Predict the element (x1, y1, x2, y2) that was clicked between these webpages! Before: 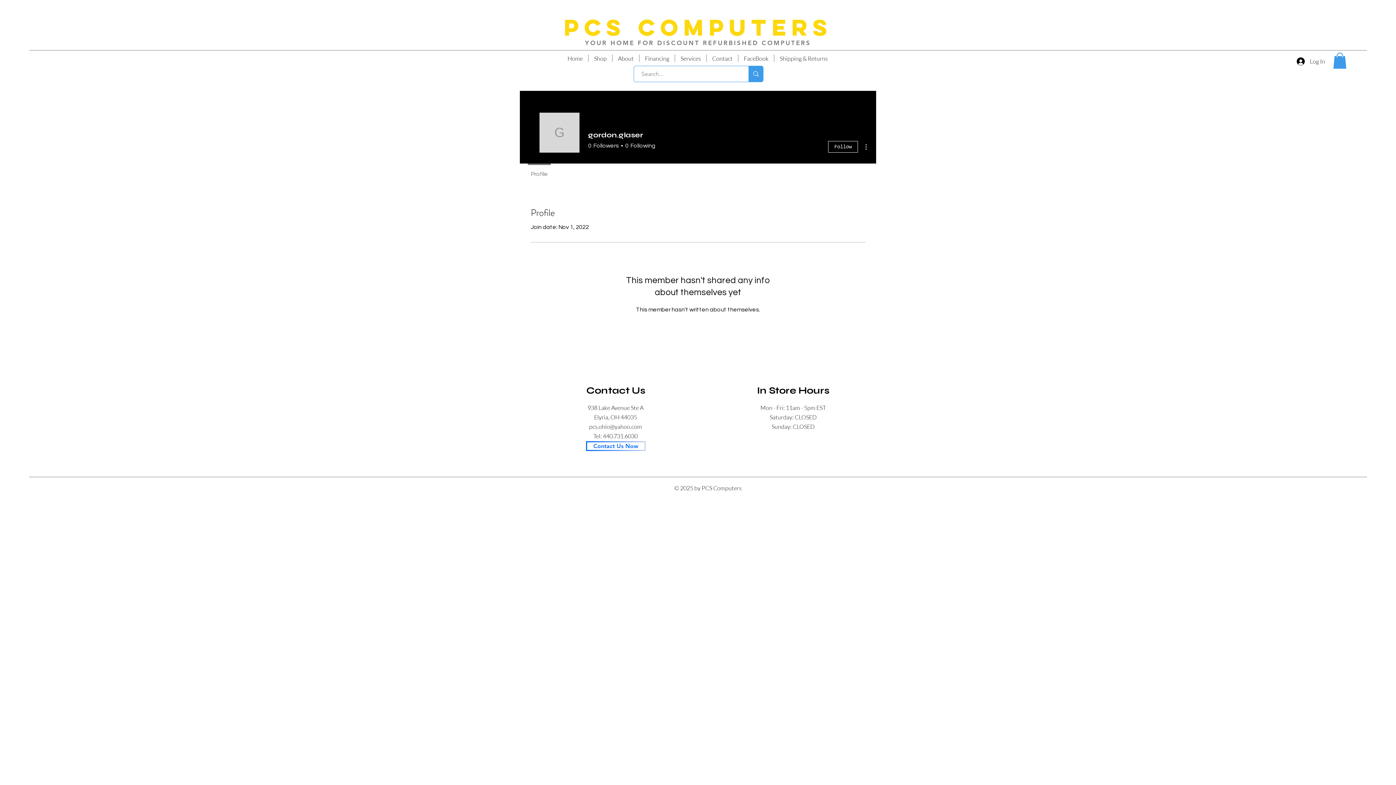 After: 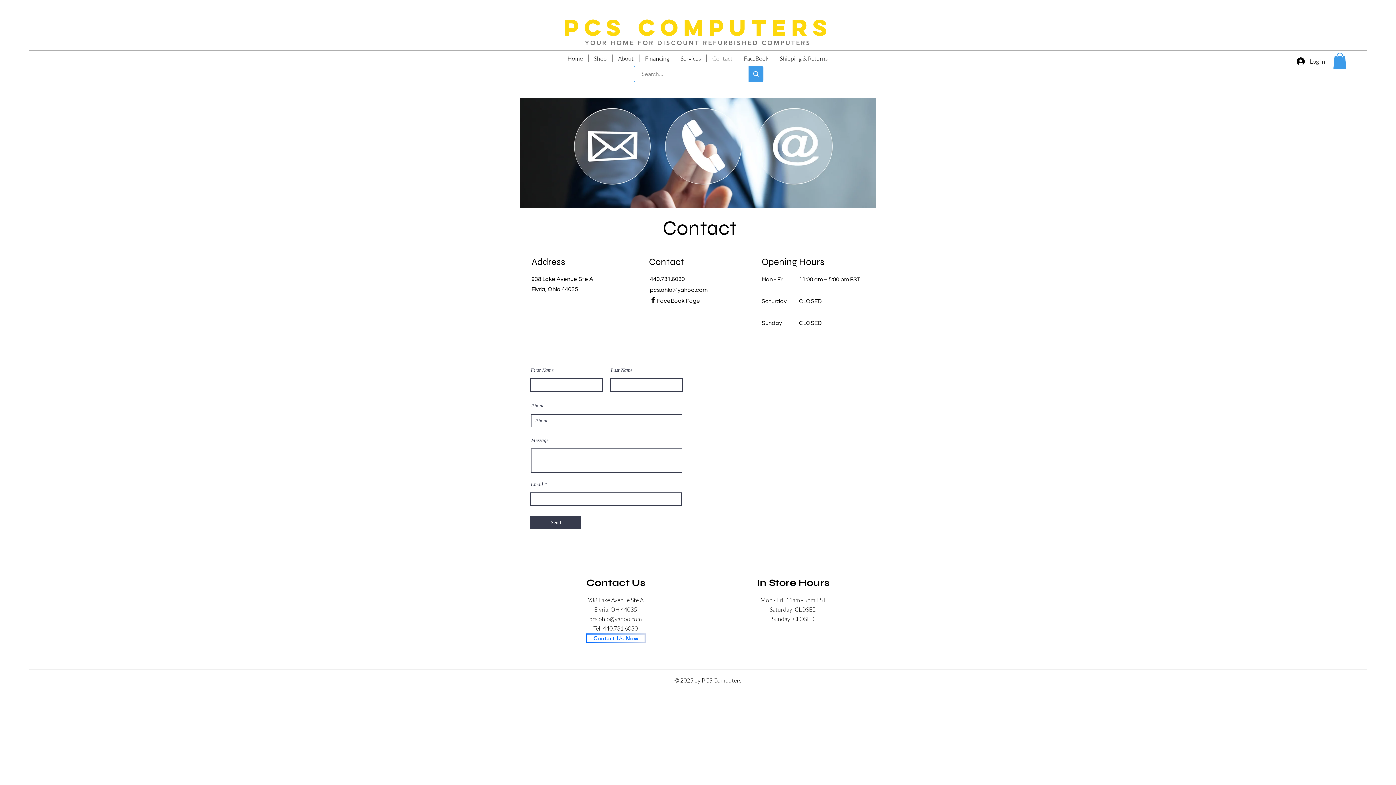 Action: label: Contact bbox: (706, 54, 738, 61)